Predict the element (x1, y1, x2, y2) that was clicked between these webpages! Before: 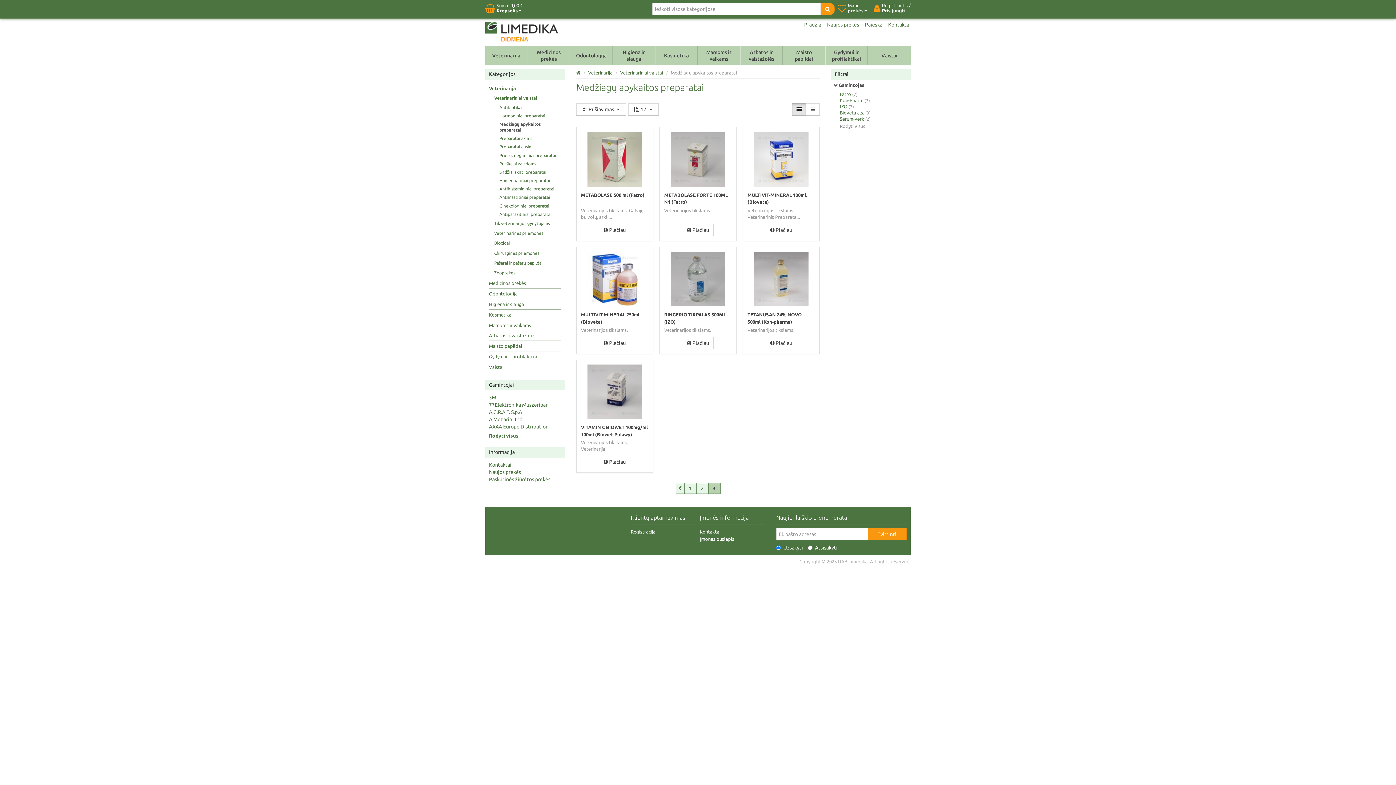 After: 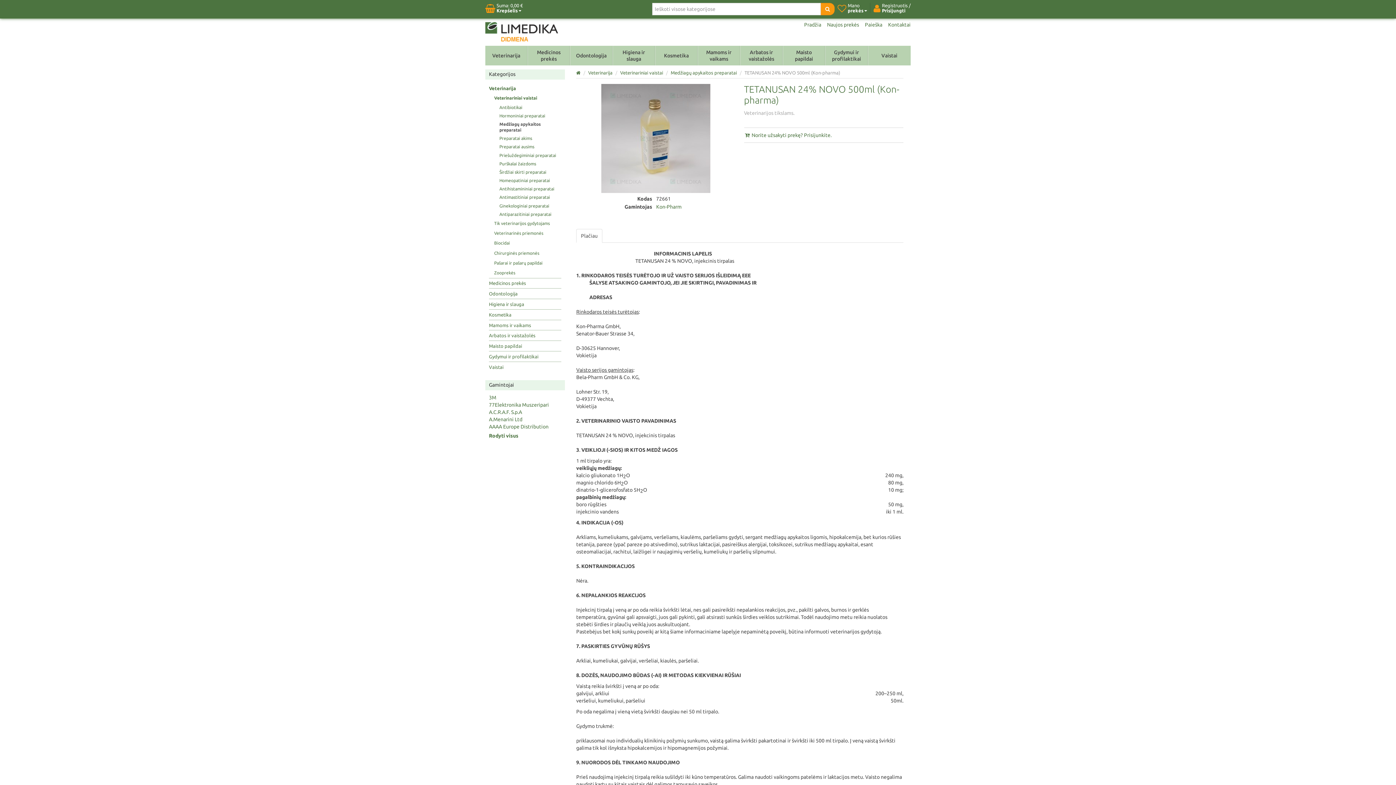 Action: bbox: (754, 251, 808, 306)